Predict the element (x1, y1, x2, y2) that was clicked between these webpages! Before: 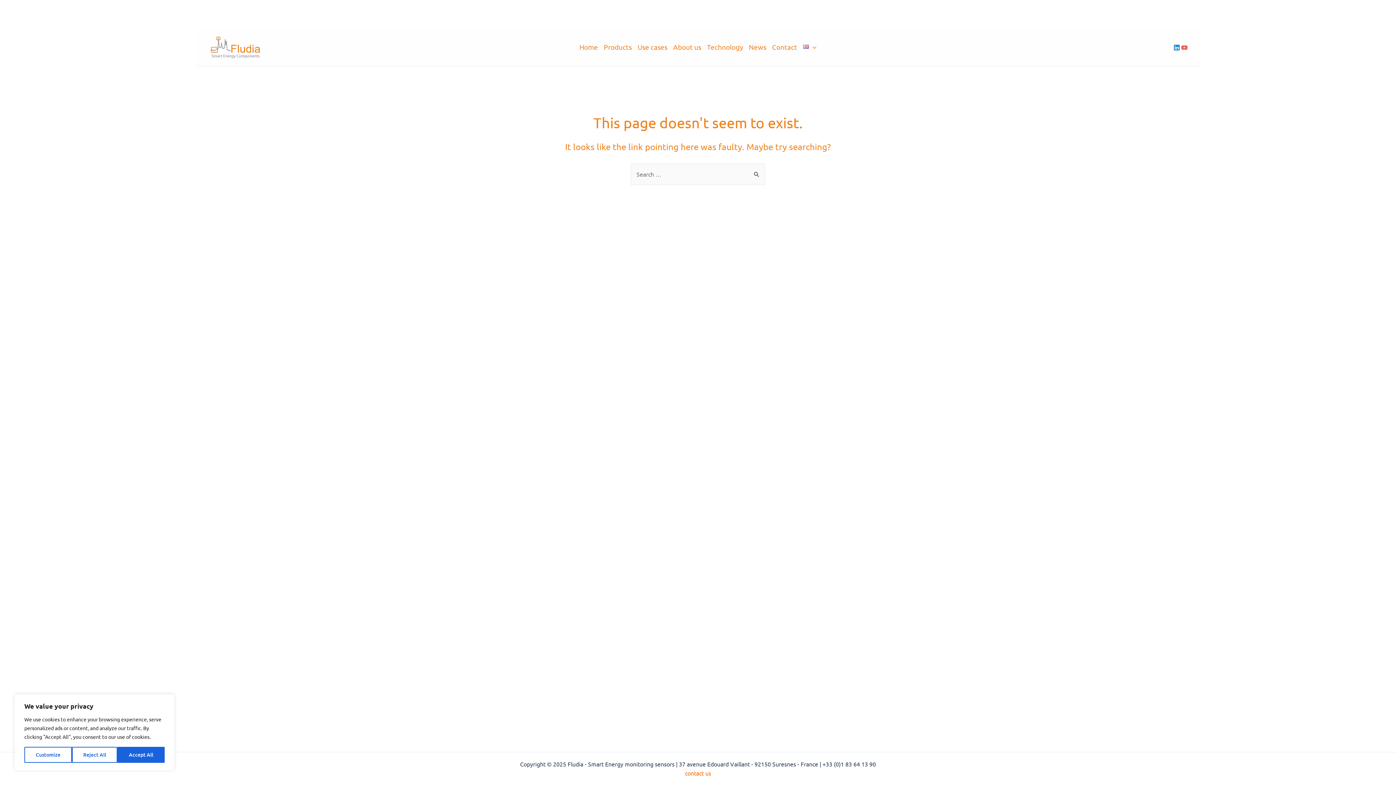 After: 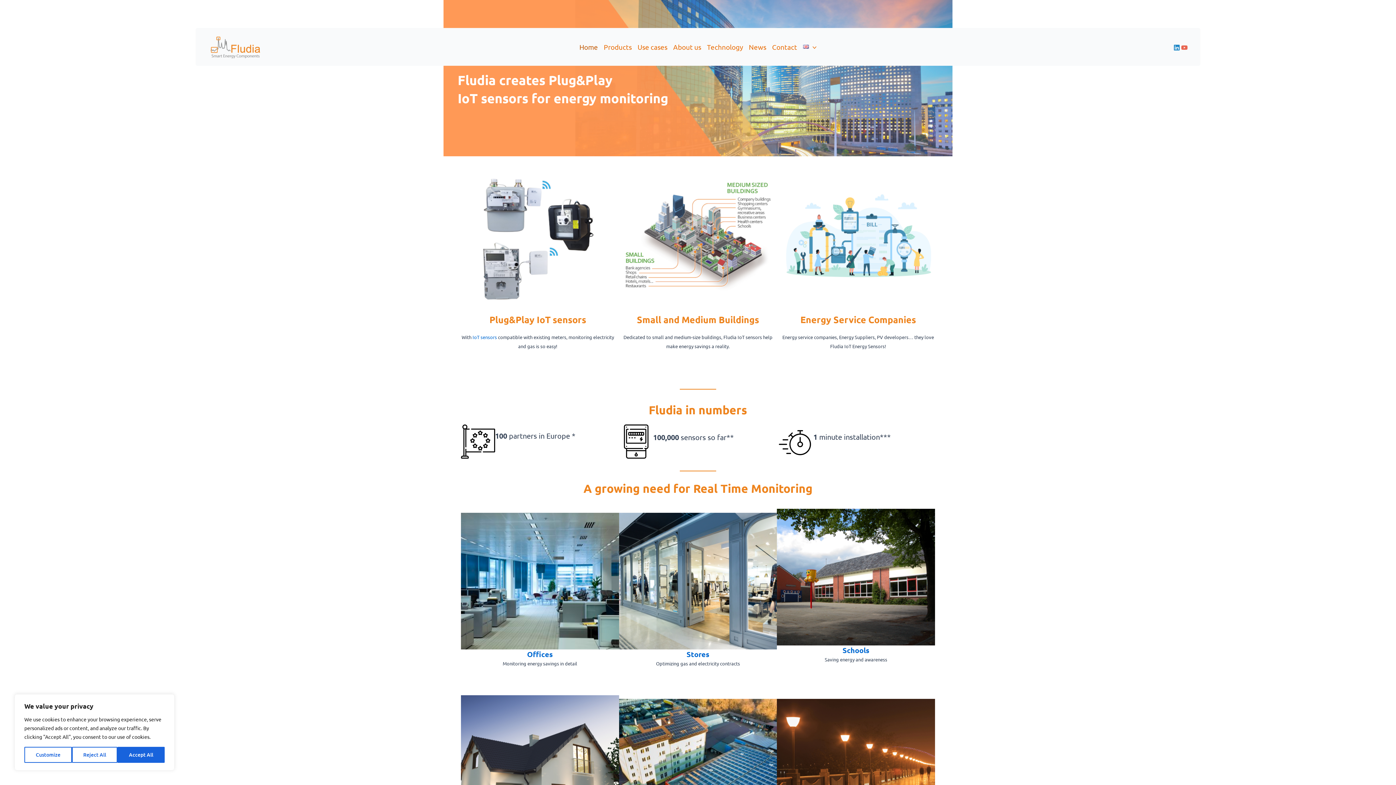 Action: bbox: (576, 29, 601, 64) label: Home